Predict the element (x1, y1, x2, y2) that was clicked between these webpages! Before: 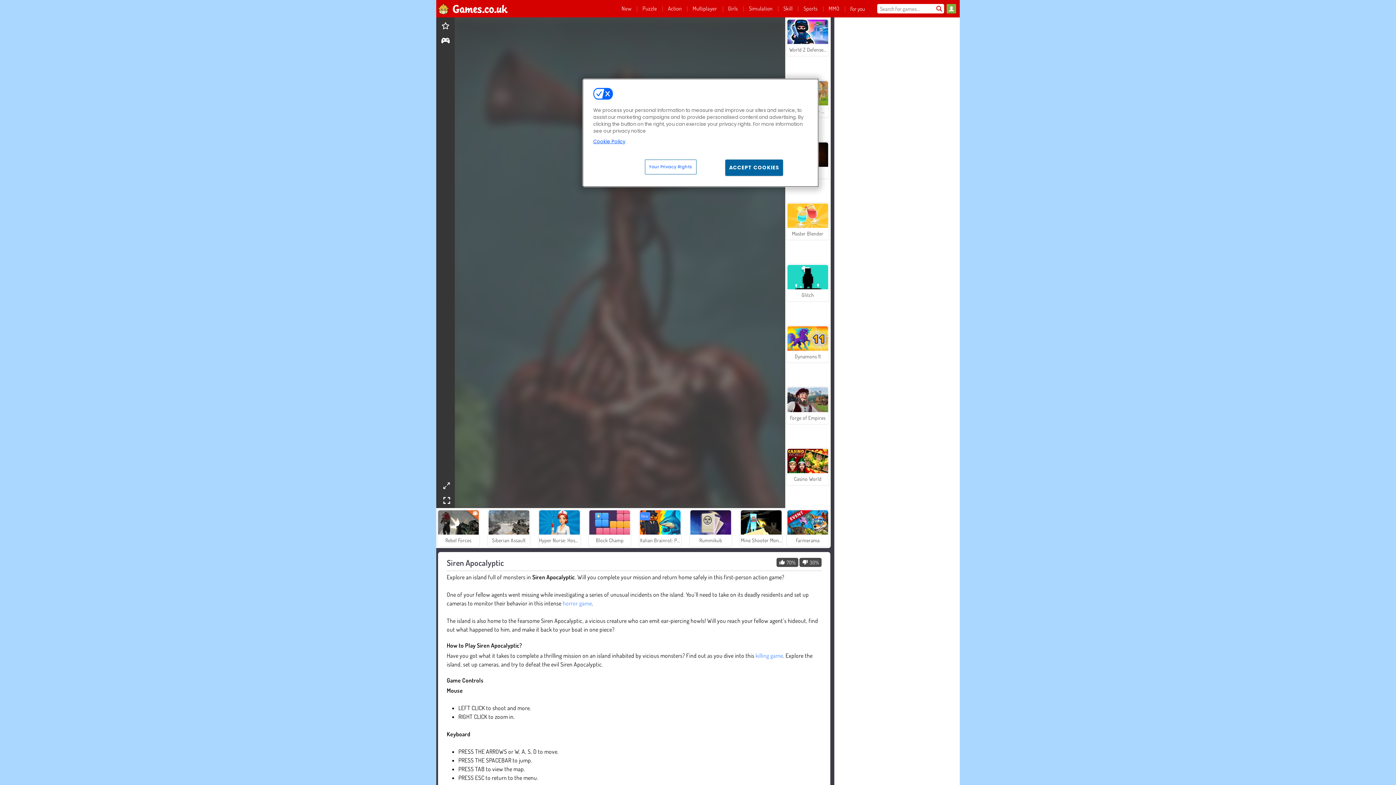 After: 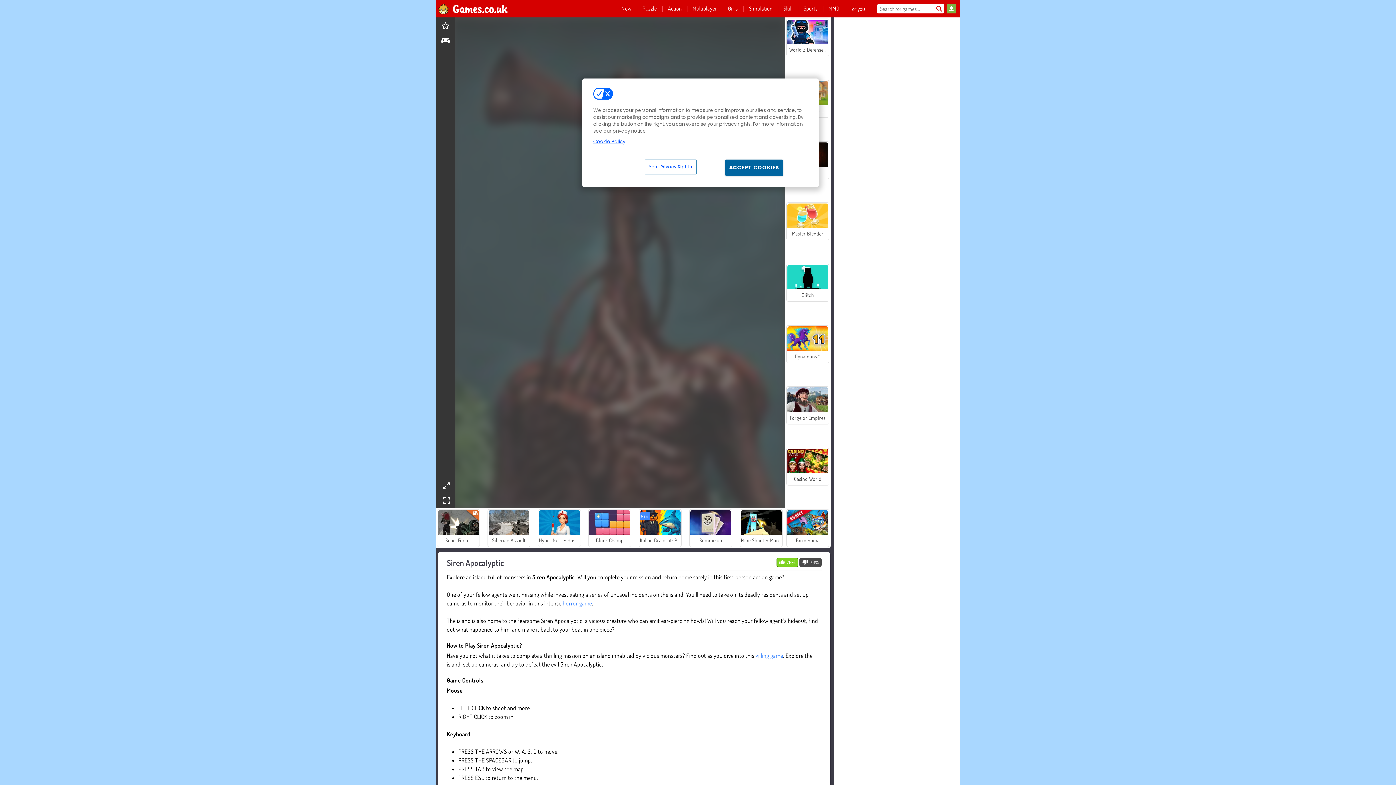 Action: label: 70% bbox: (776, 558, 798, 567)